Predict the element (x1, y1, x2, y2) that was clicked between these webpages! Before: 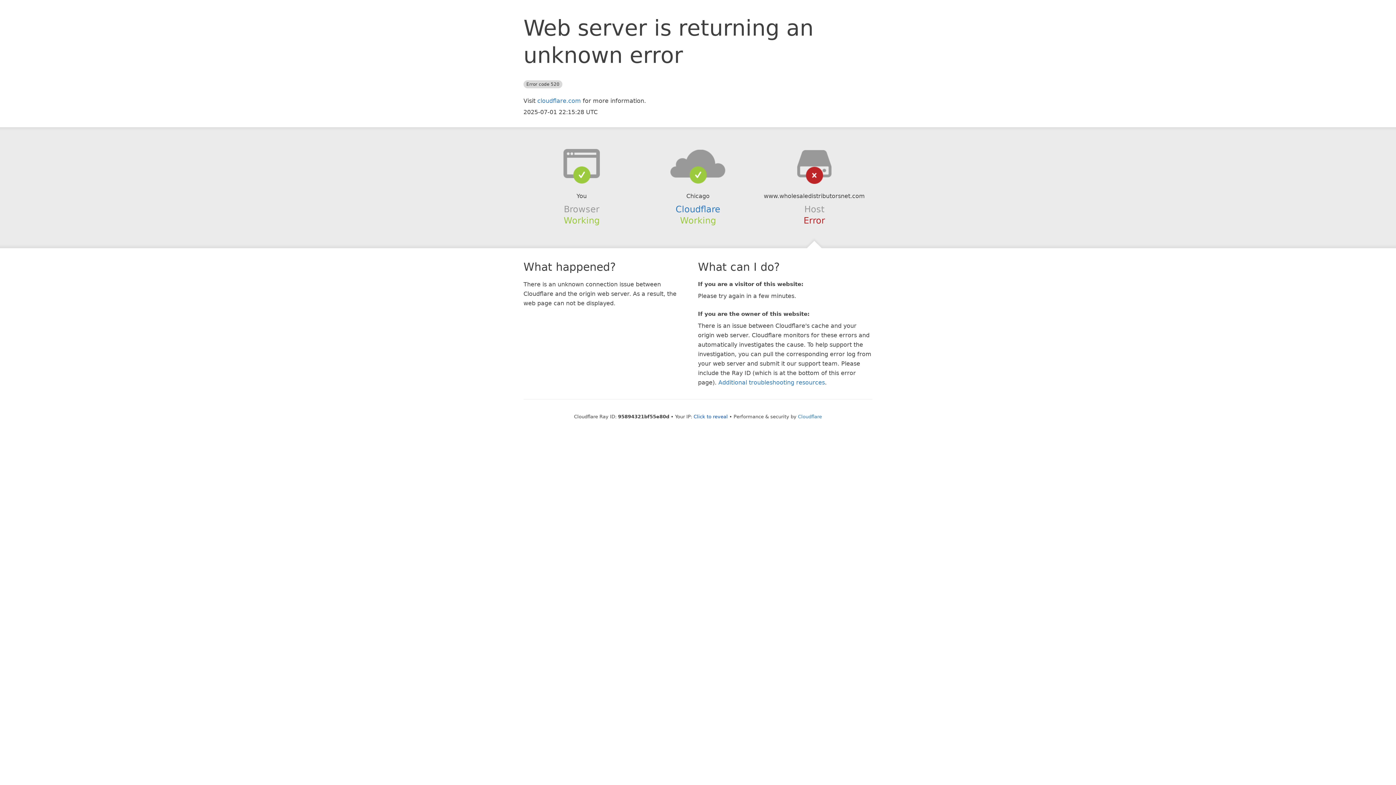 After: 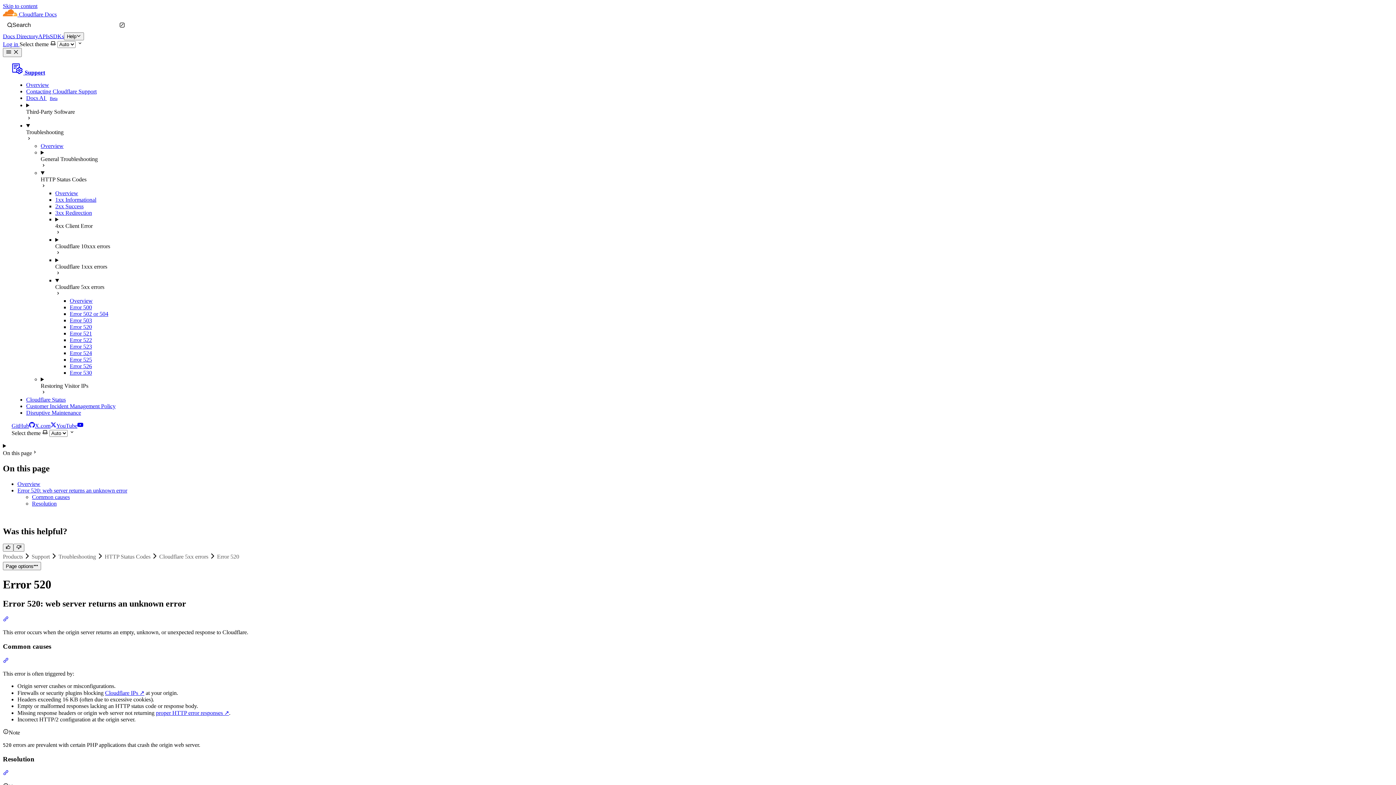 Action: label: Additional troubleshooting resources bbox: (718, 379, 825, 386)